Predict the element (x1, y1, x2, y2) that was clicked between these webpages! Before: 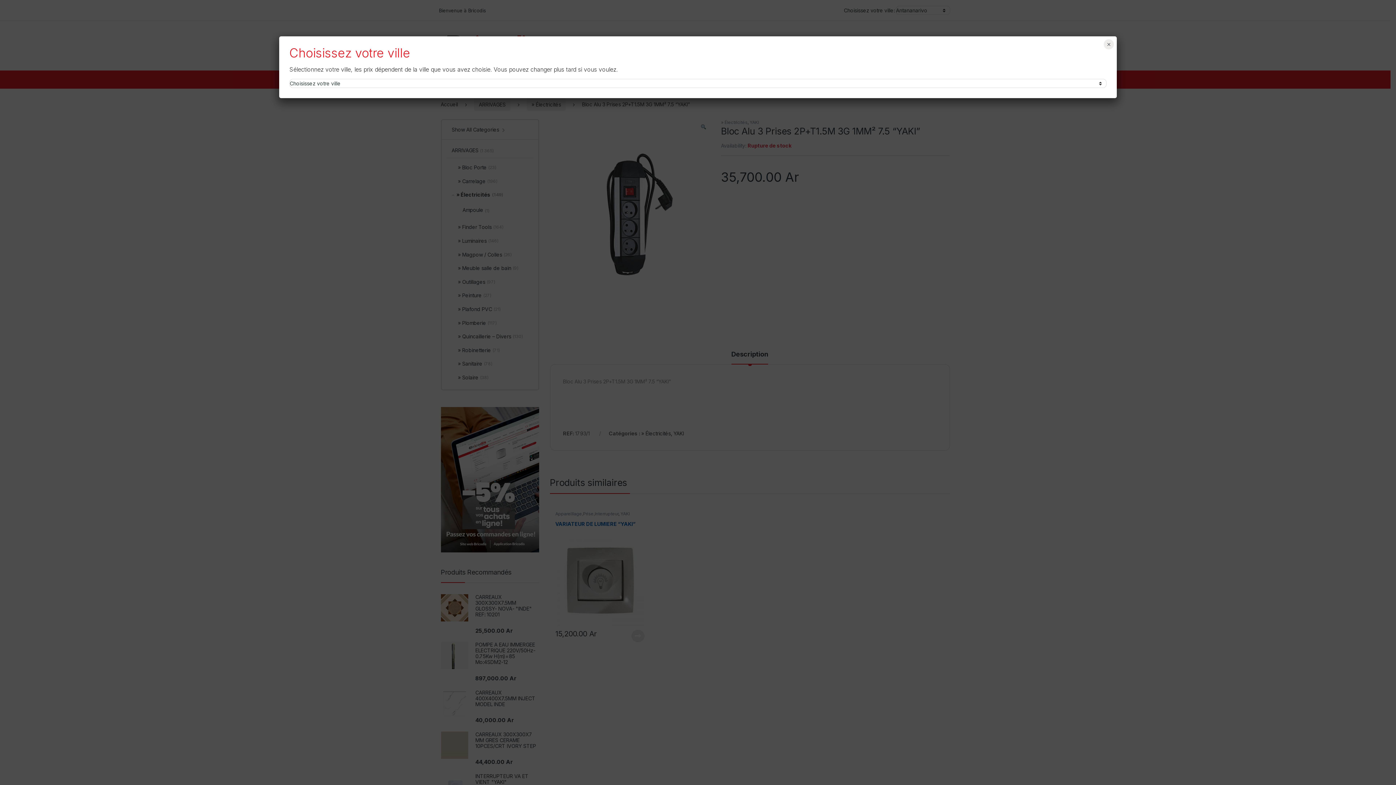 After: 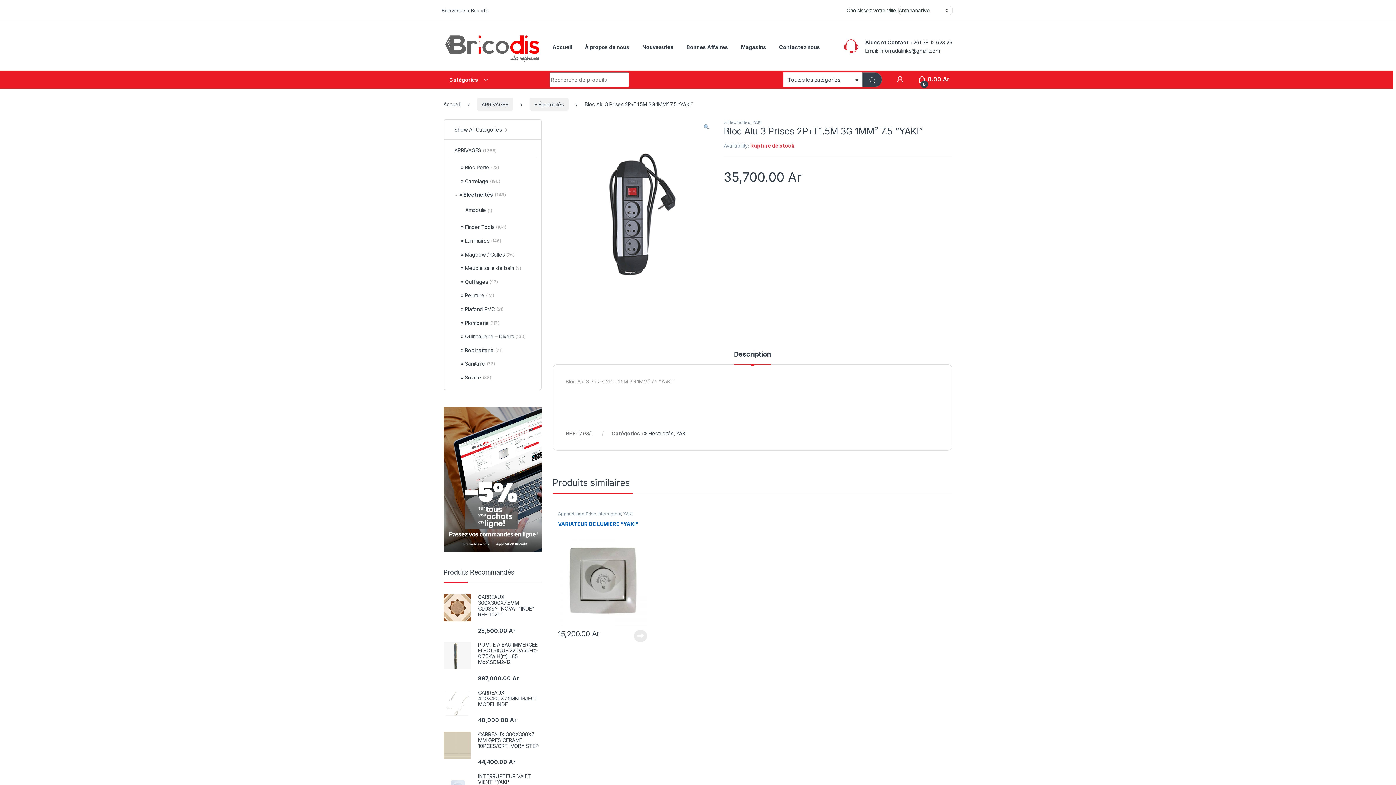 Action: bbox: (1104, 39, 1114, 49) label: Fermer